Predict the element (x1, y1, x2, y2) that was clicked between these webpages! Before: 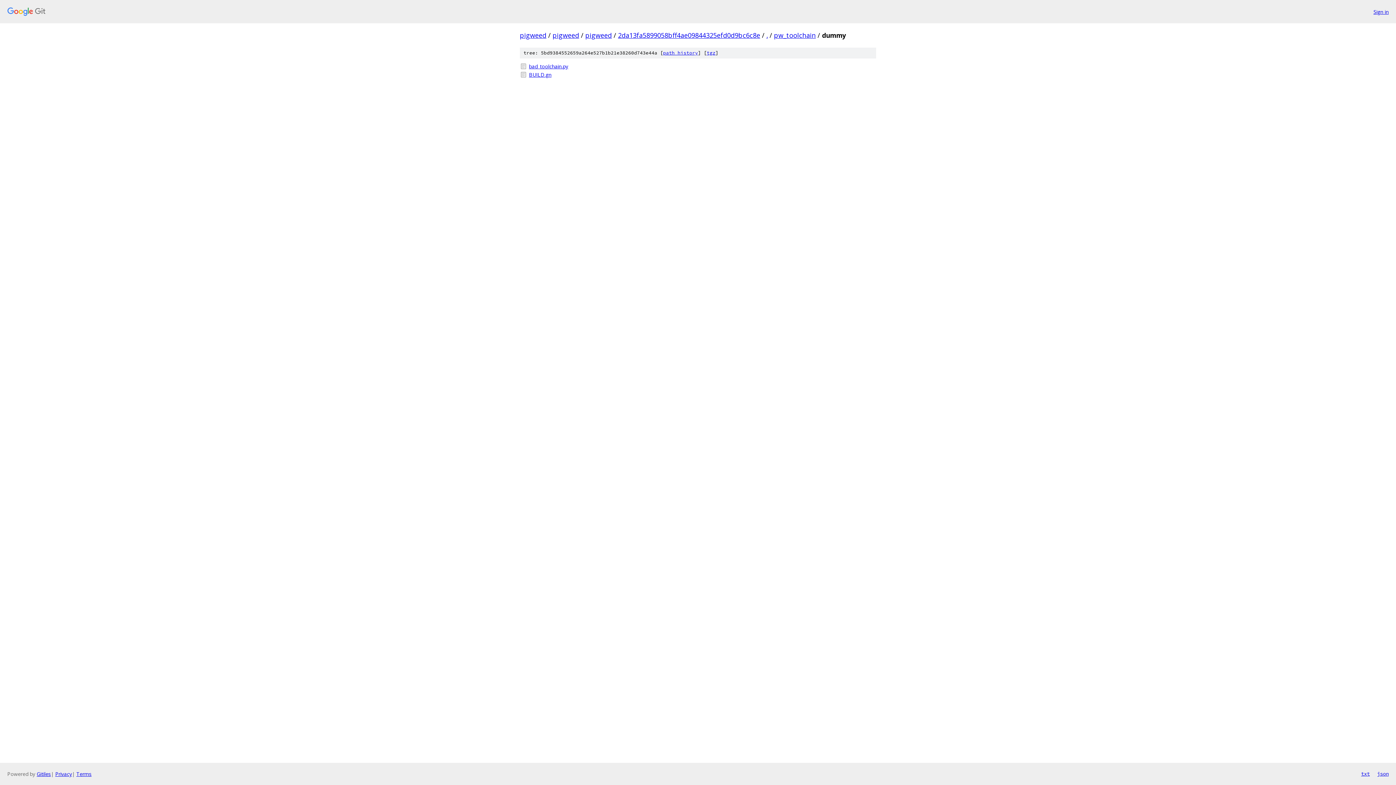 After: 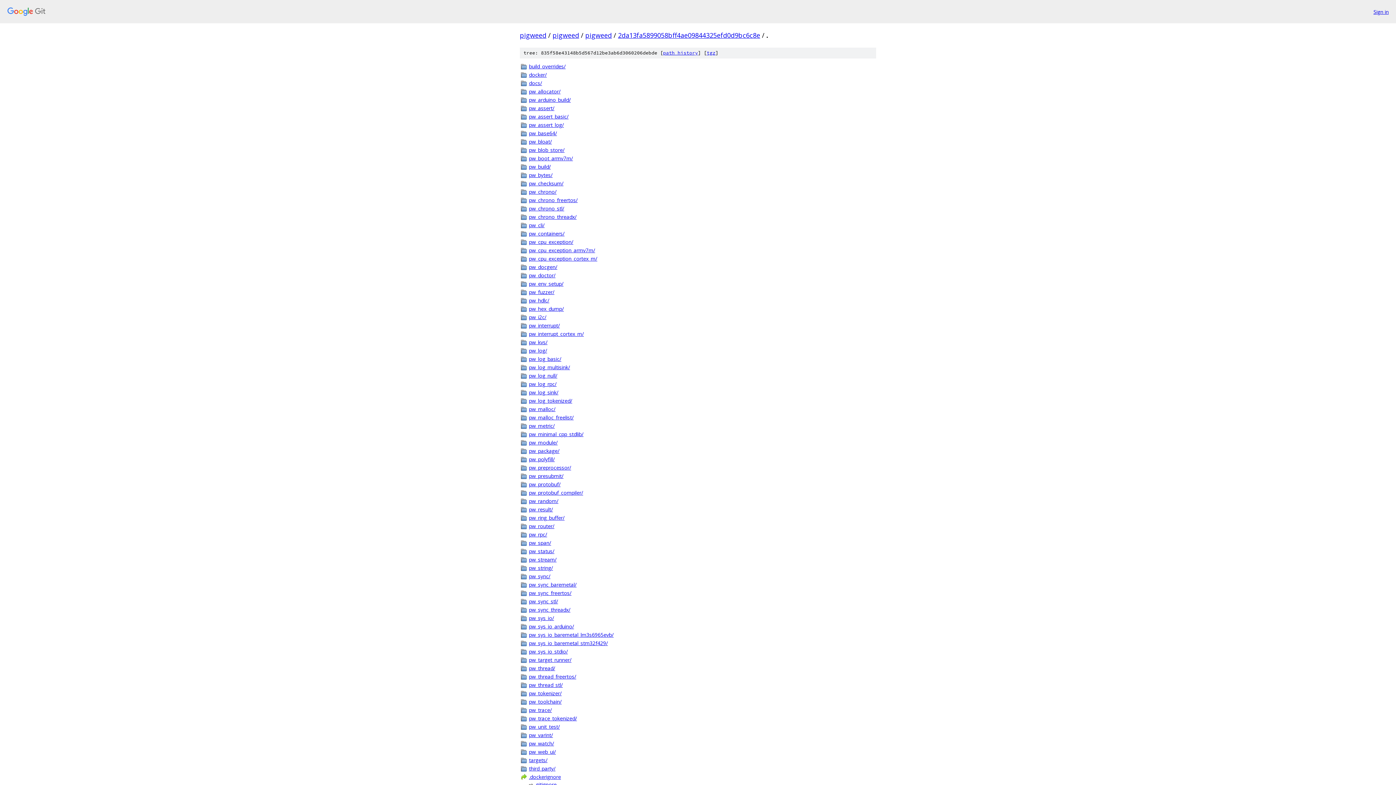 Action: bbox: (766, 30, 768, 39) label: .